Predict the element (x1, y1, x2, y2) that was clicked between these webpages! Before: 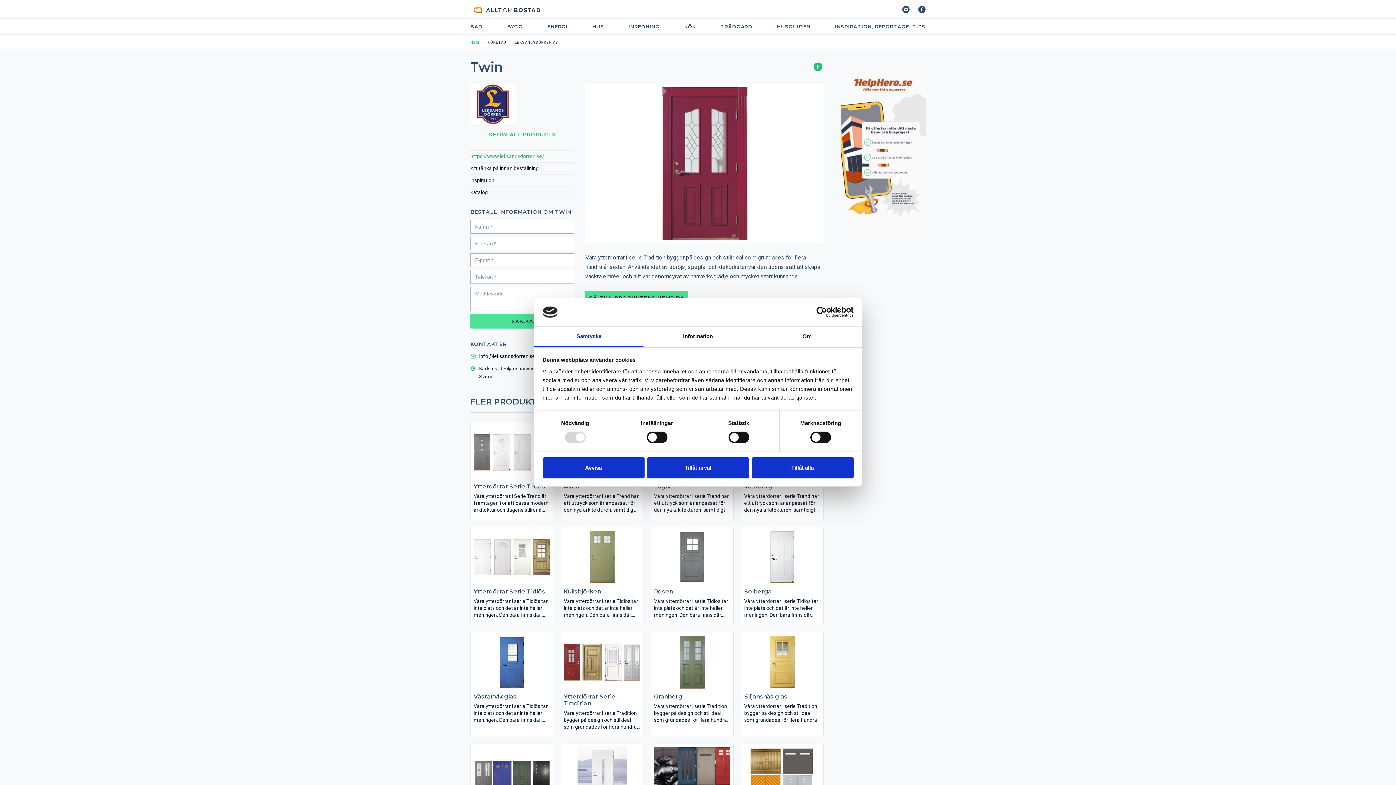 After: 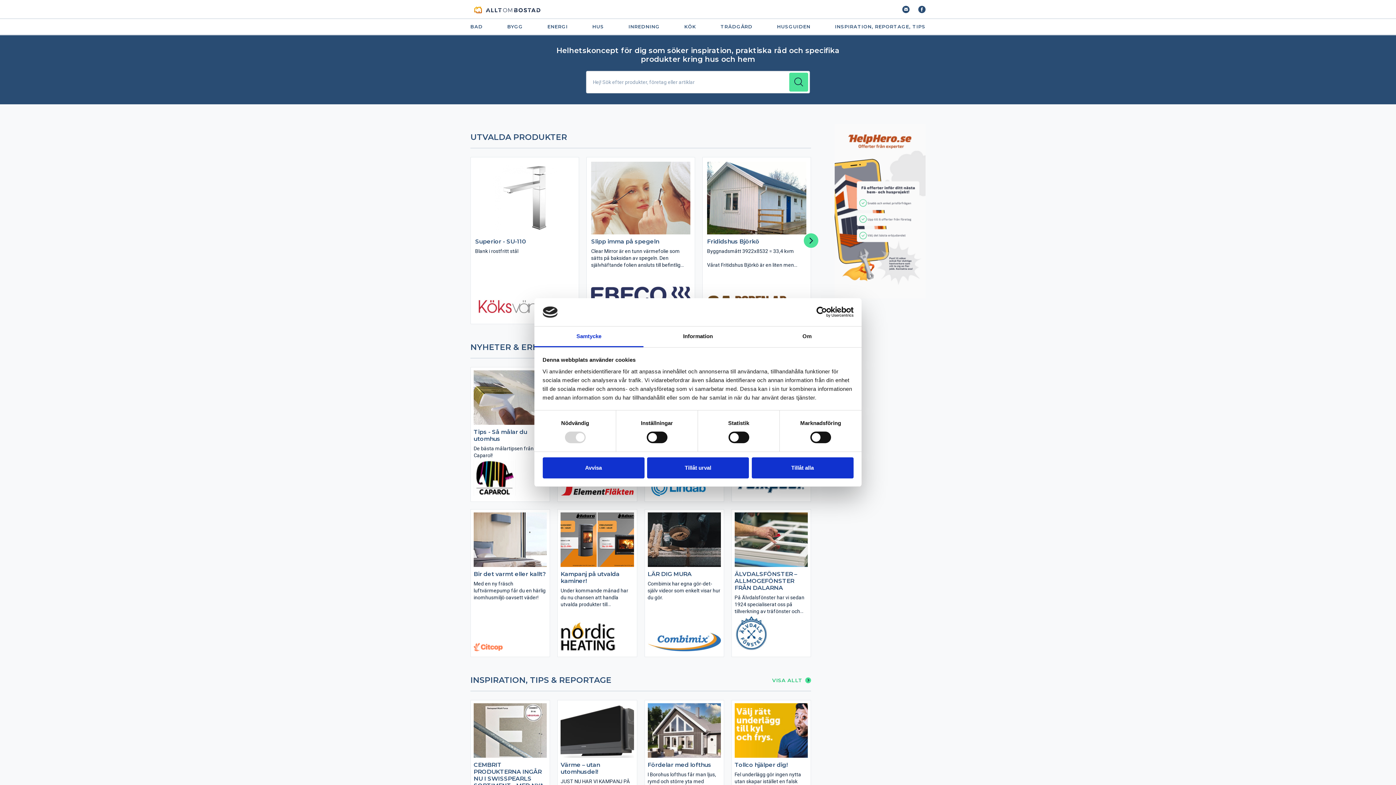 Action: bbox: (470, 5, 544, 13)